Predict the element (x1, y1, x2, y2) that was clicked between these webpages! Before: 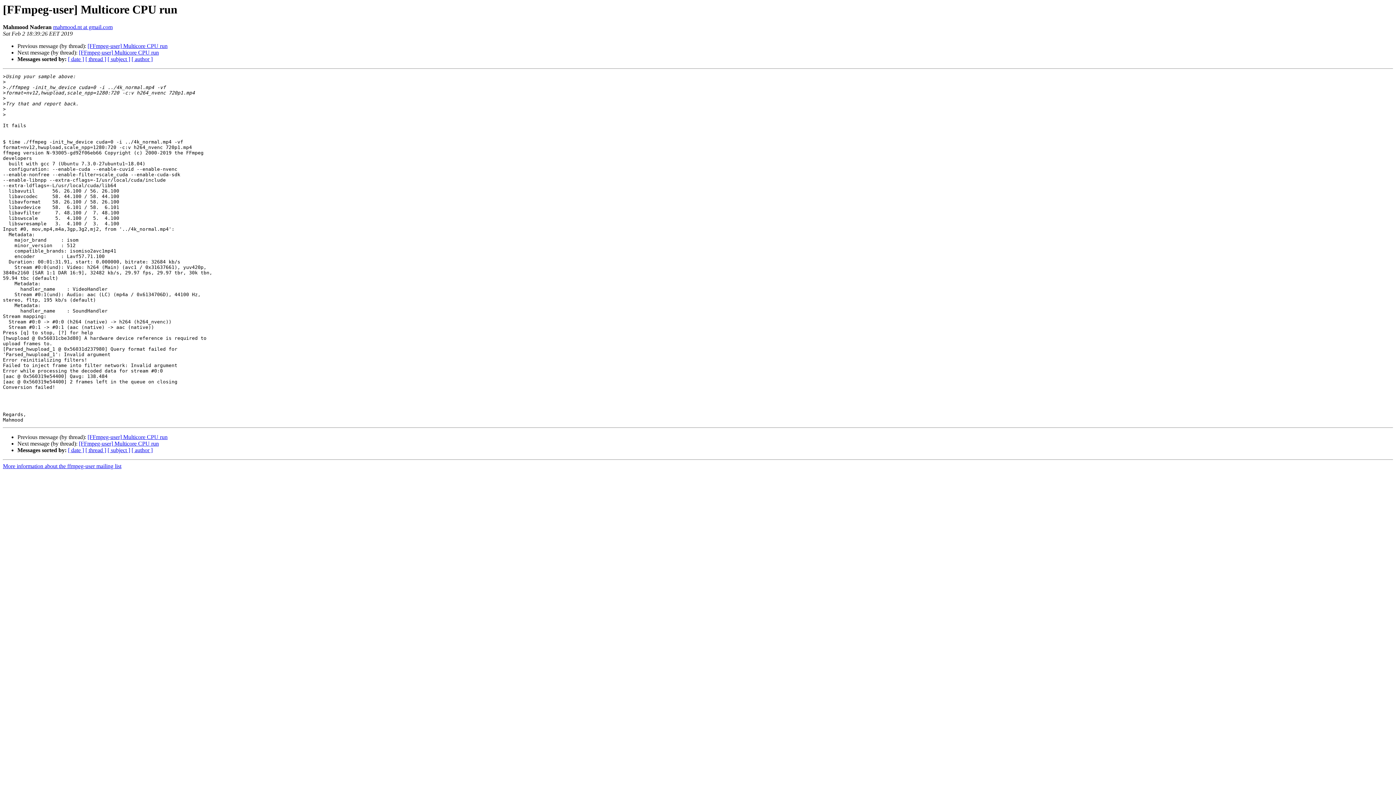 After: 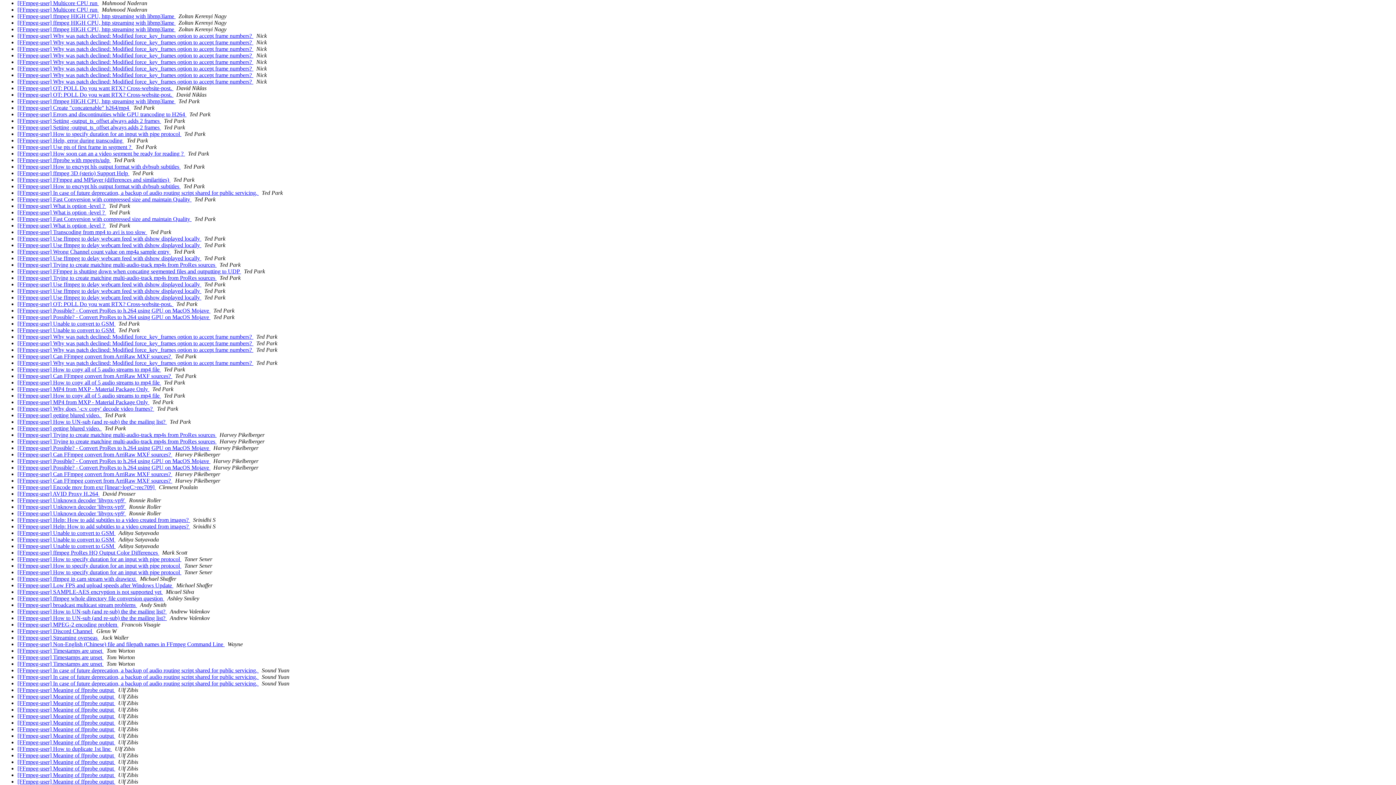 Action: label: [ author ] bbox: (131, 56, 152, 62)